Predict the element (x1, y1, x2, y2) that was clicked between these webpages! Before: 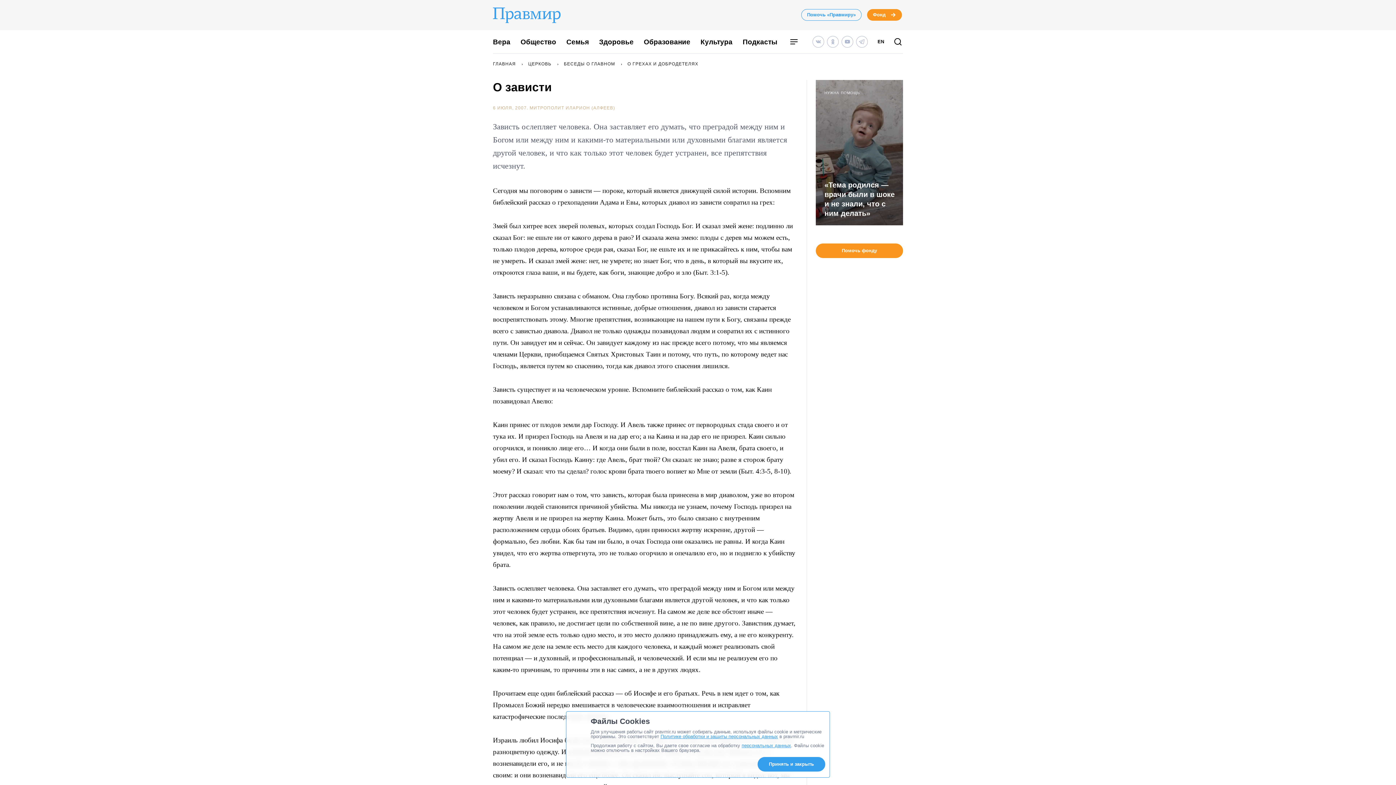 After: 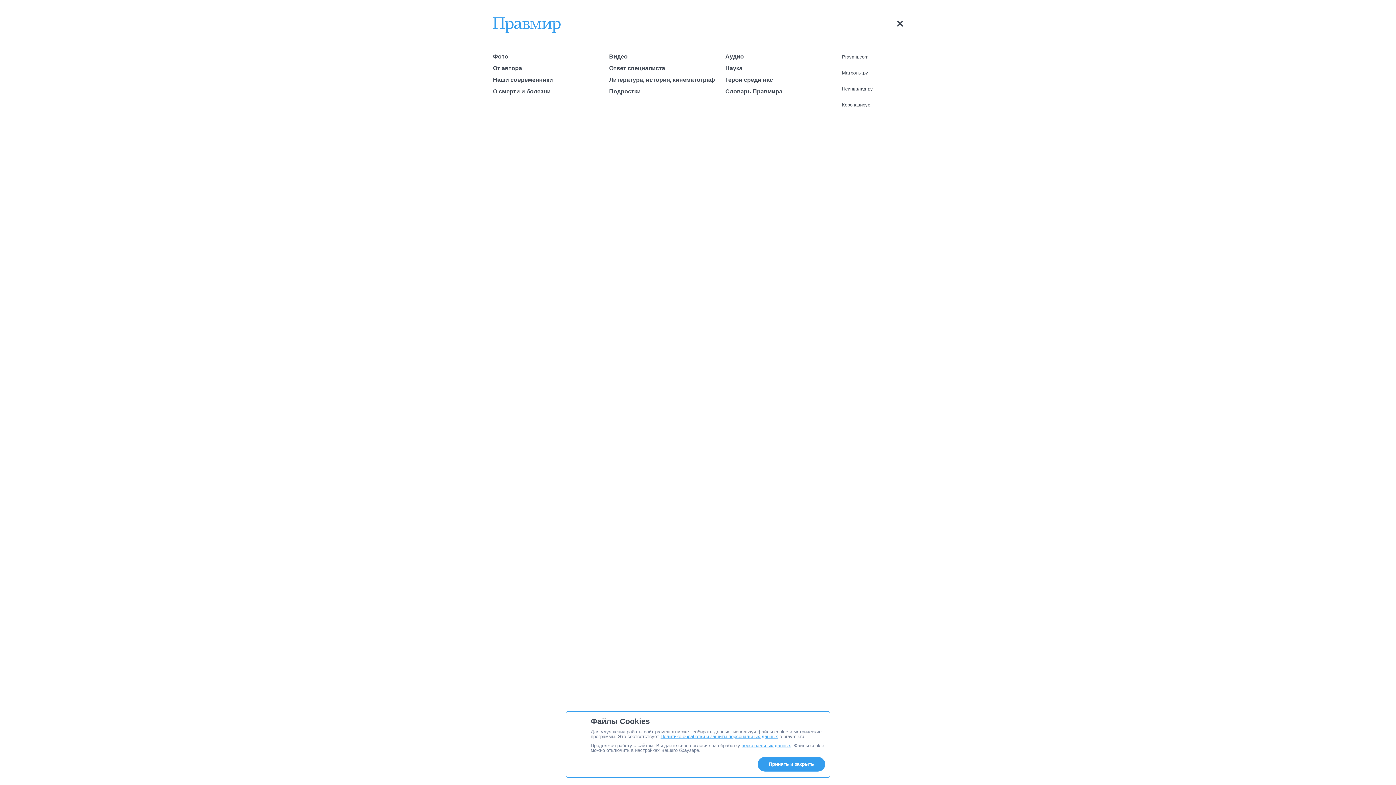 Action: bbox: (789, 37, 798, 46)